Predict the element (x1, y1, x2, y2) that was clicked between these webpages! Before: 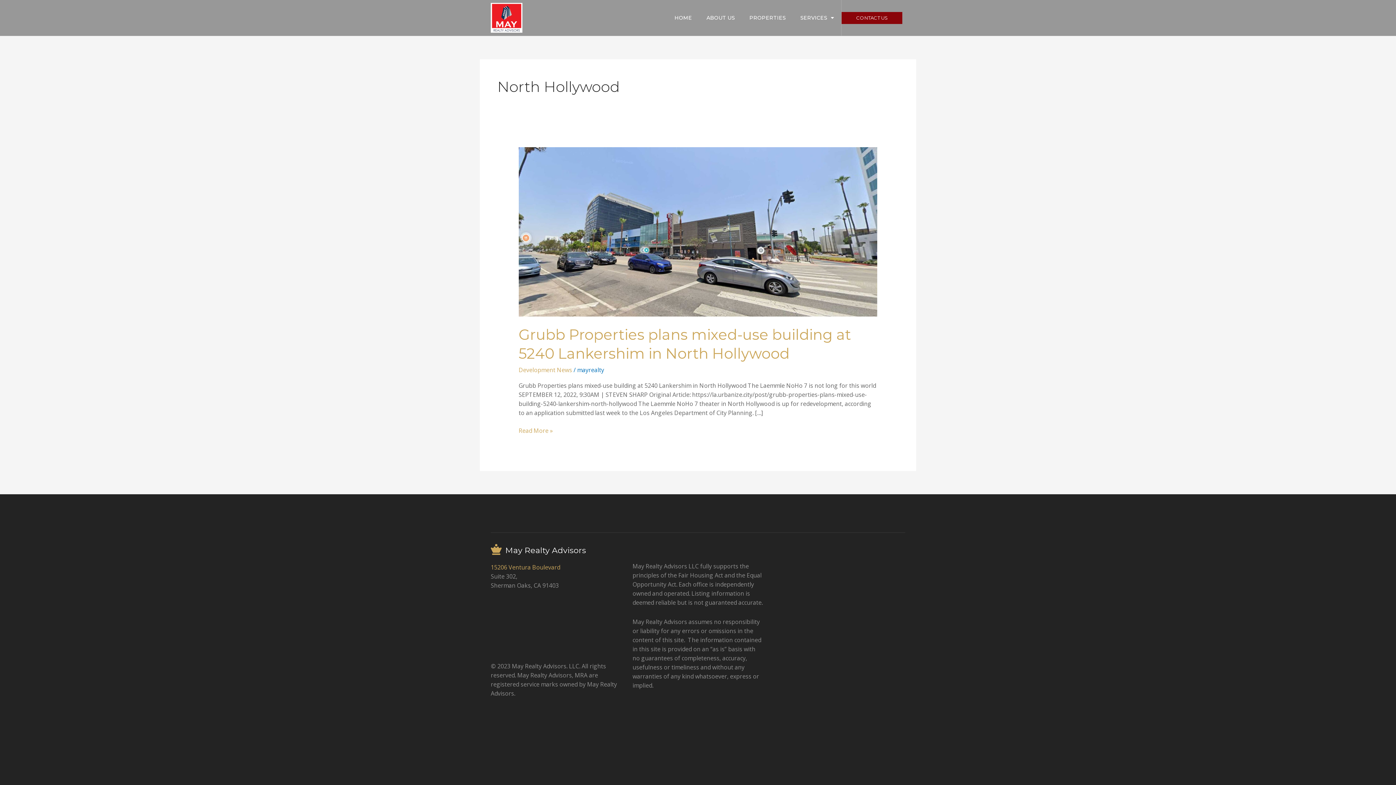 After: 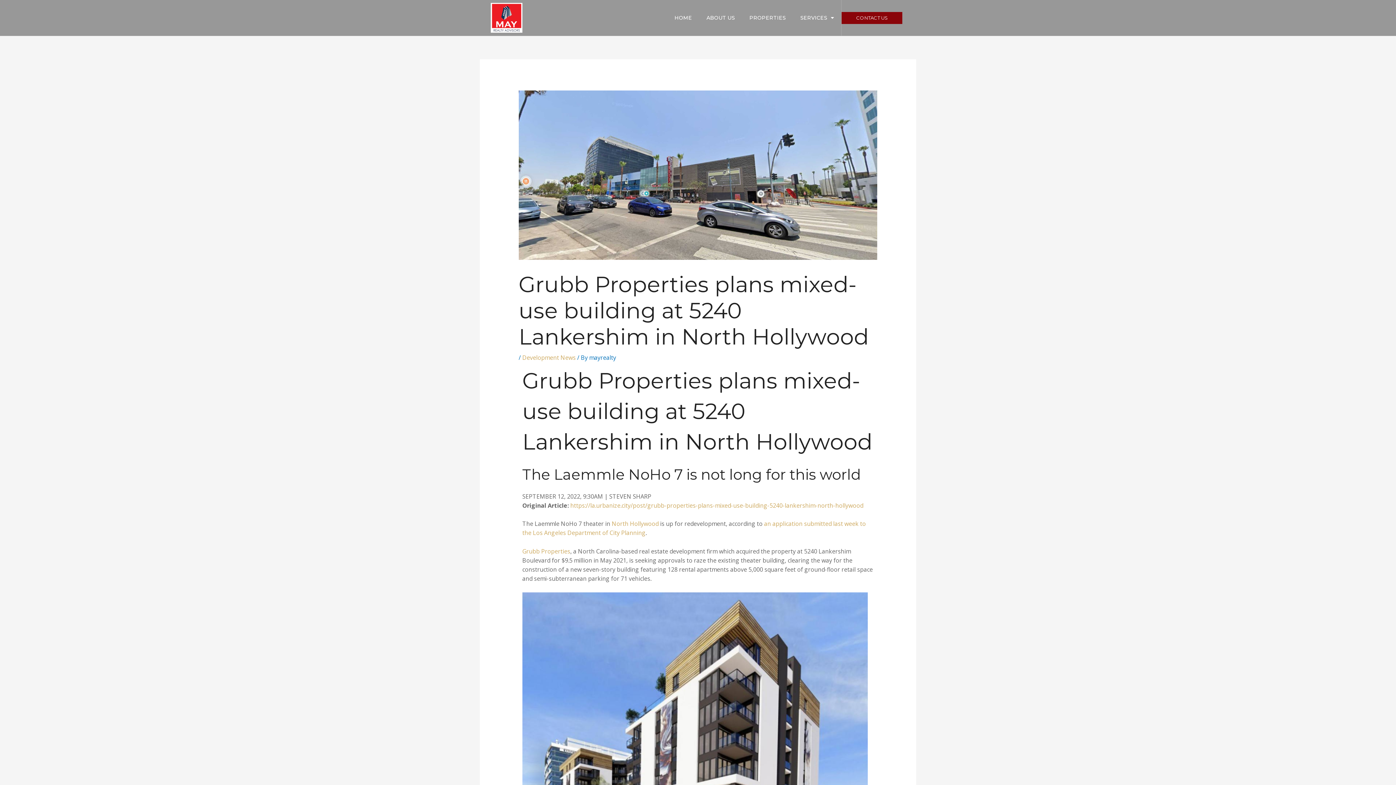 Action: bbox: (518, 426, 552, 435) label: Grubb Properties plans mixed-use building at 5240 Lankershim in North Hollywood
Read More »